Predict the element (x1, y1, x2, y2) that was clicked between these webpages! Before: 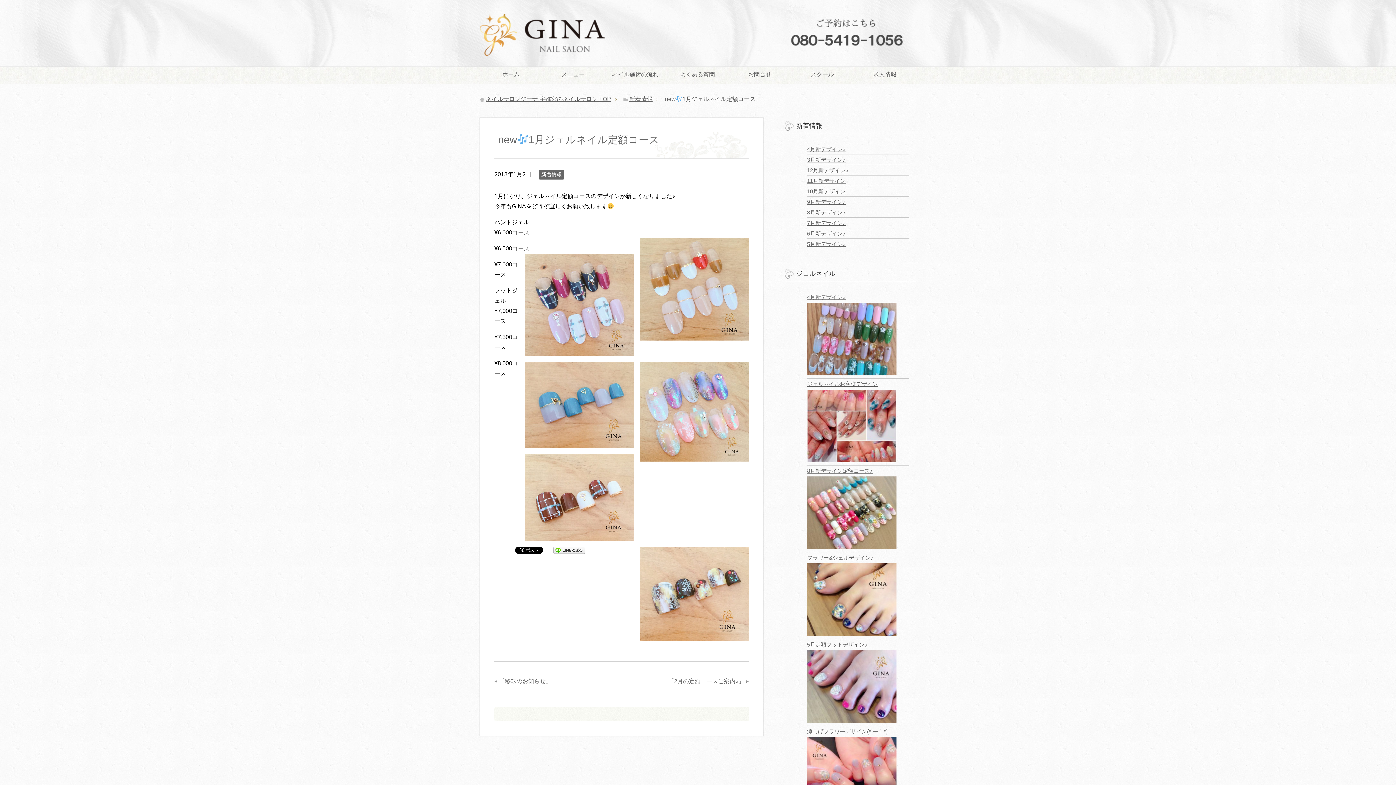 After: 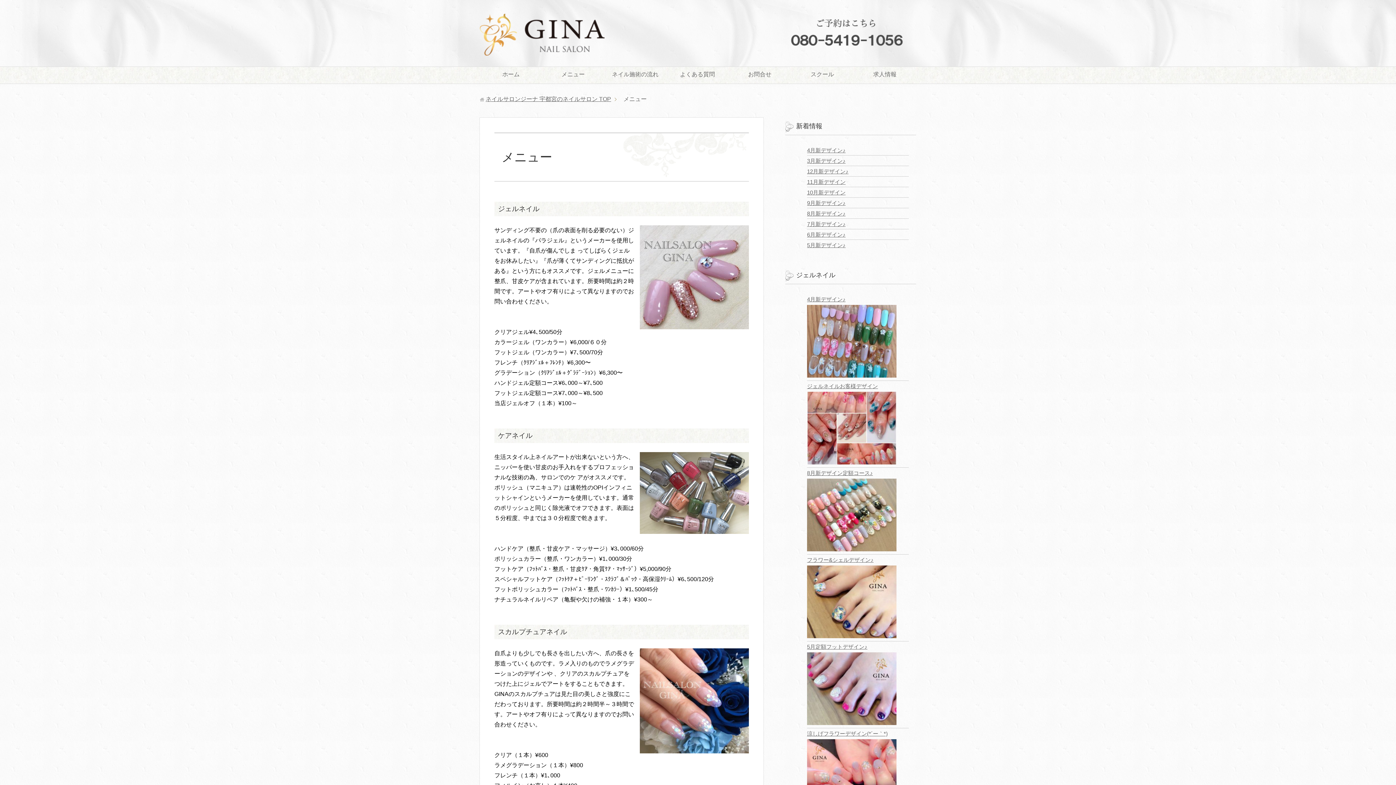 Action: bbox: (542, 66, 604, 83) label: メニュー